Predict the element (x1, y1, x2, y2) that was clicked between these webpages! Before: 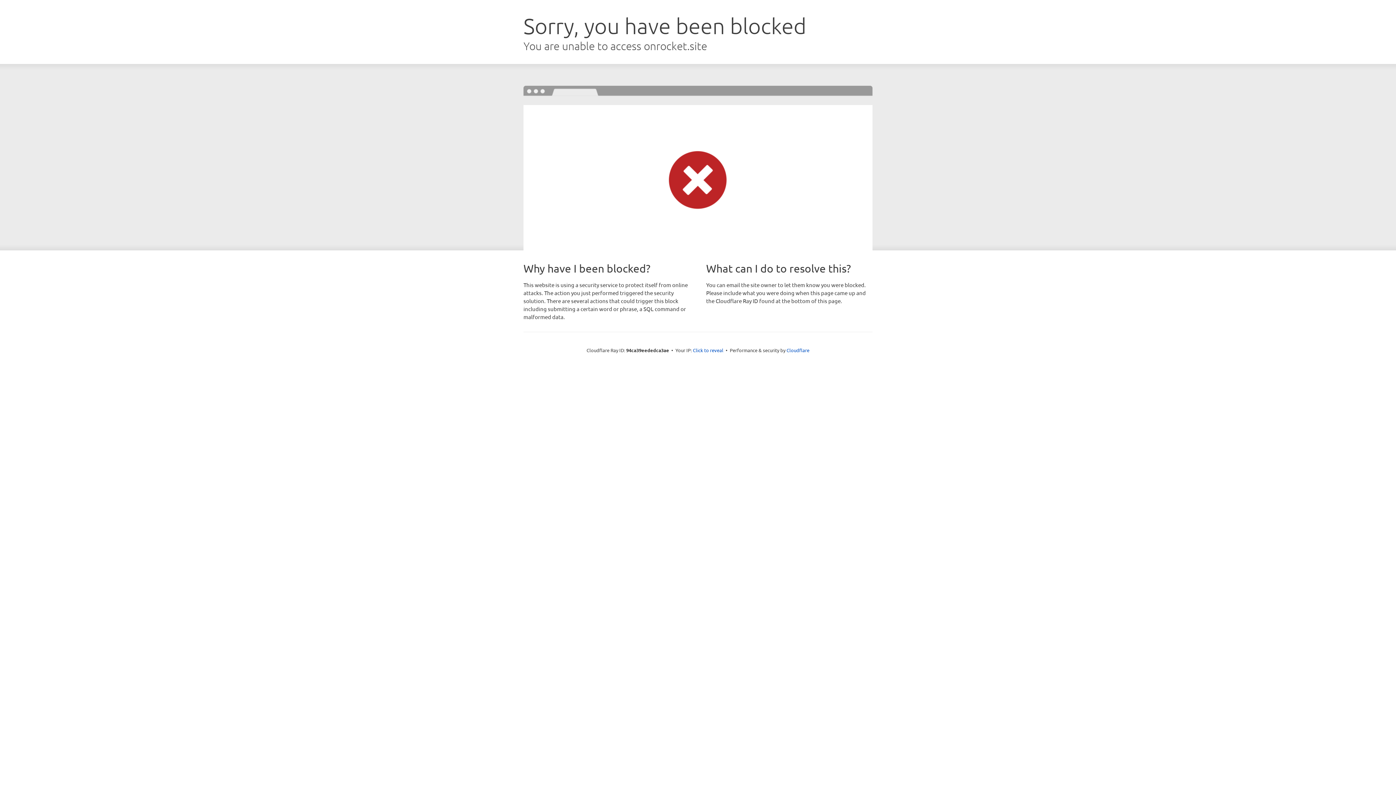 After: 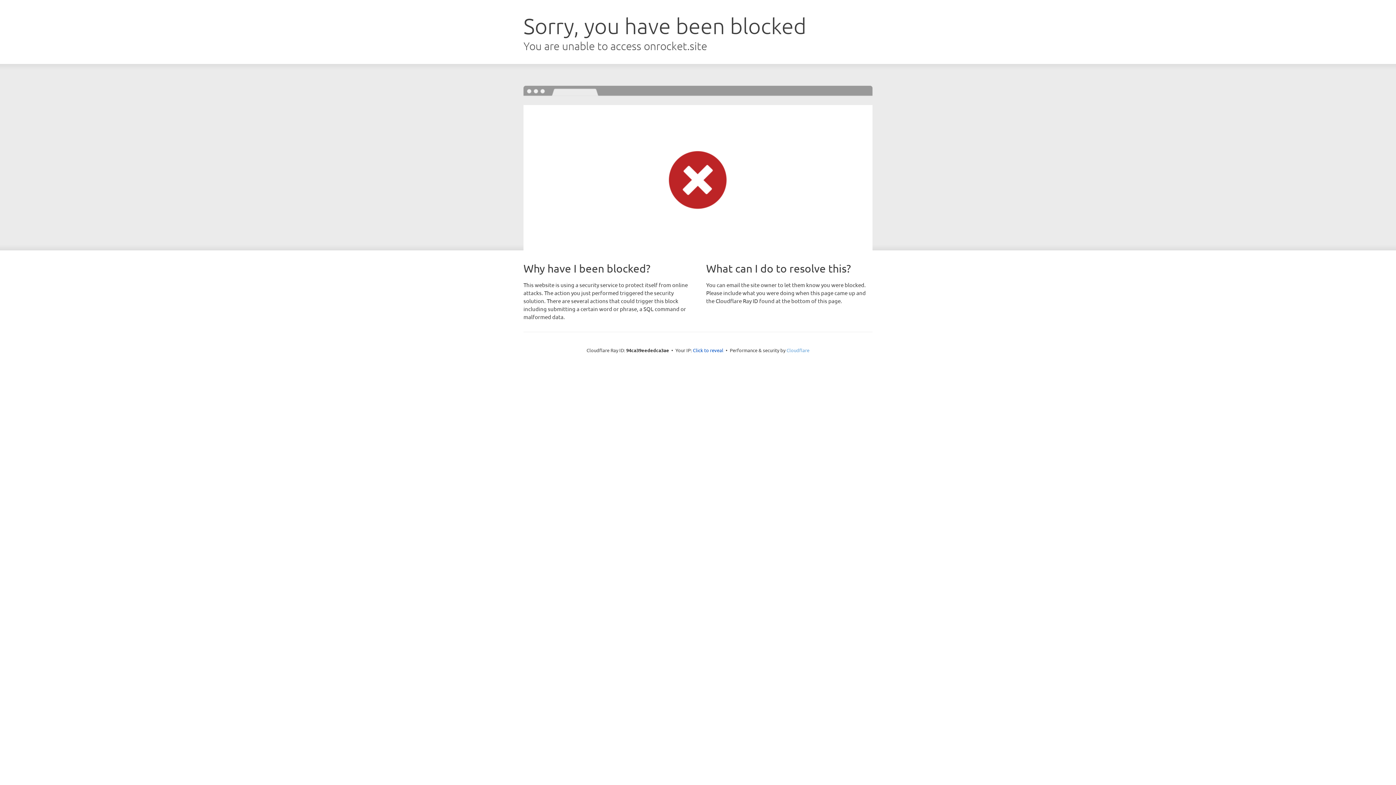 Action: label: Cloudflare bbox: (786, 347, 809, 353)